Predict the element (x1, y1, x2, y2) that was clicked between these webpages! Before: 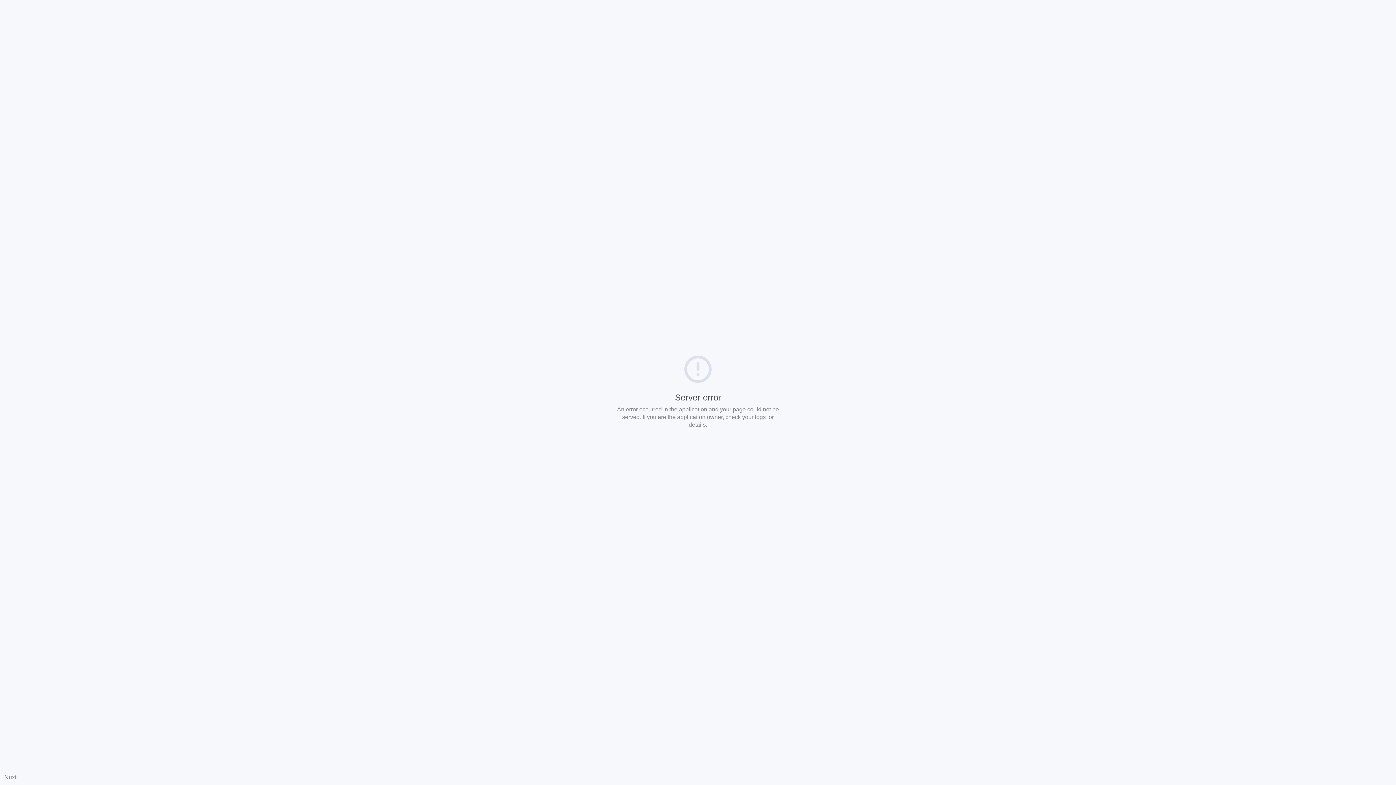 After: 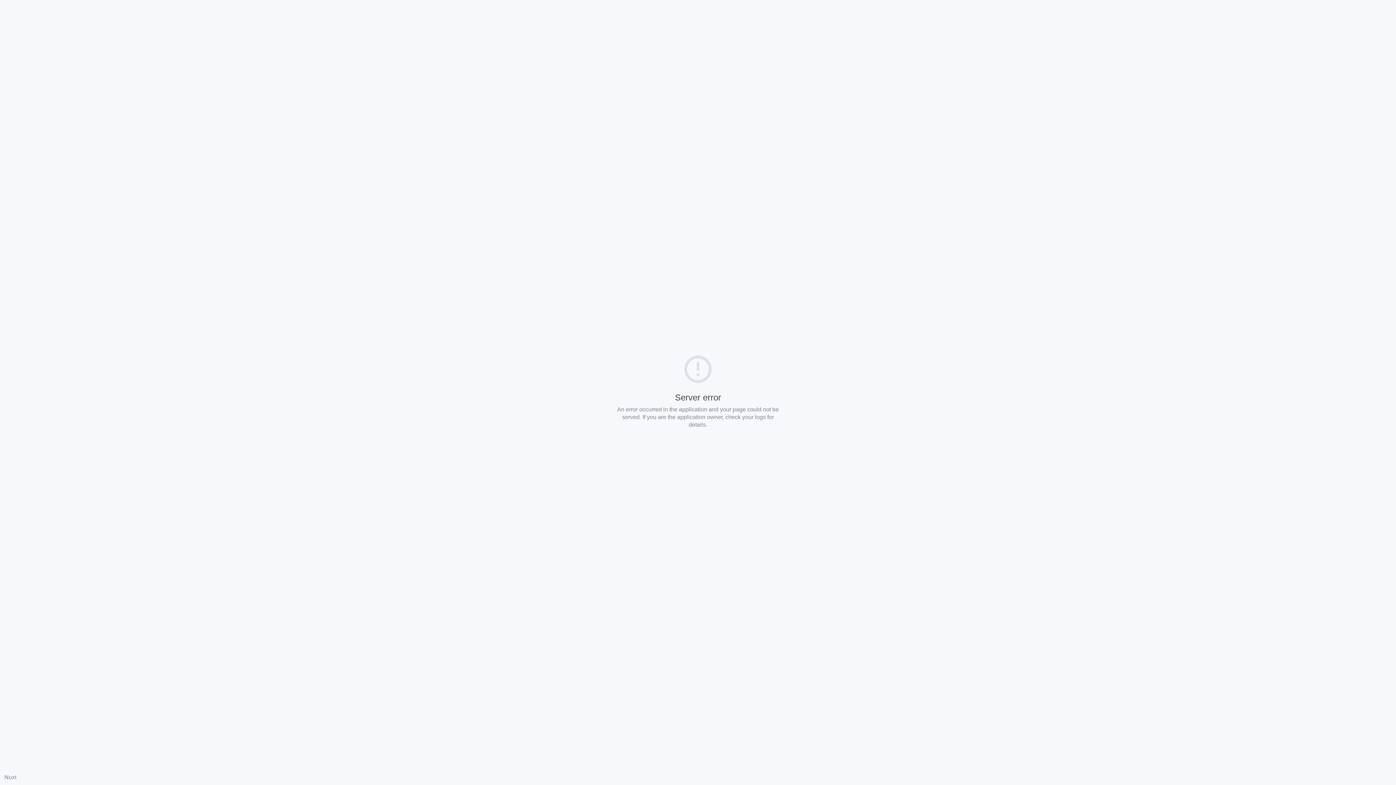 Action: bbox: (4, 774, 16, 780) label: Nuxt